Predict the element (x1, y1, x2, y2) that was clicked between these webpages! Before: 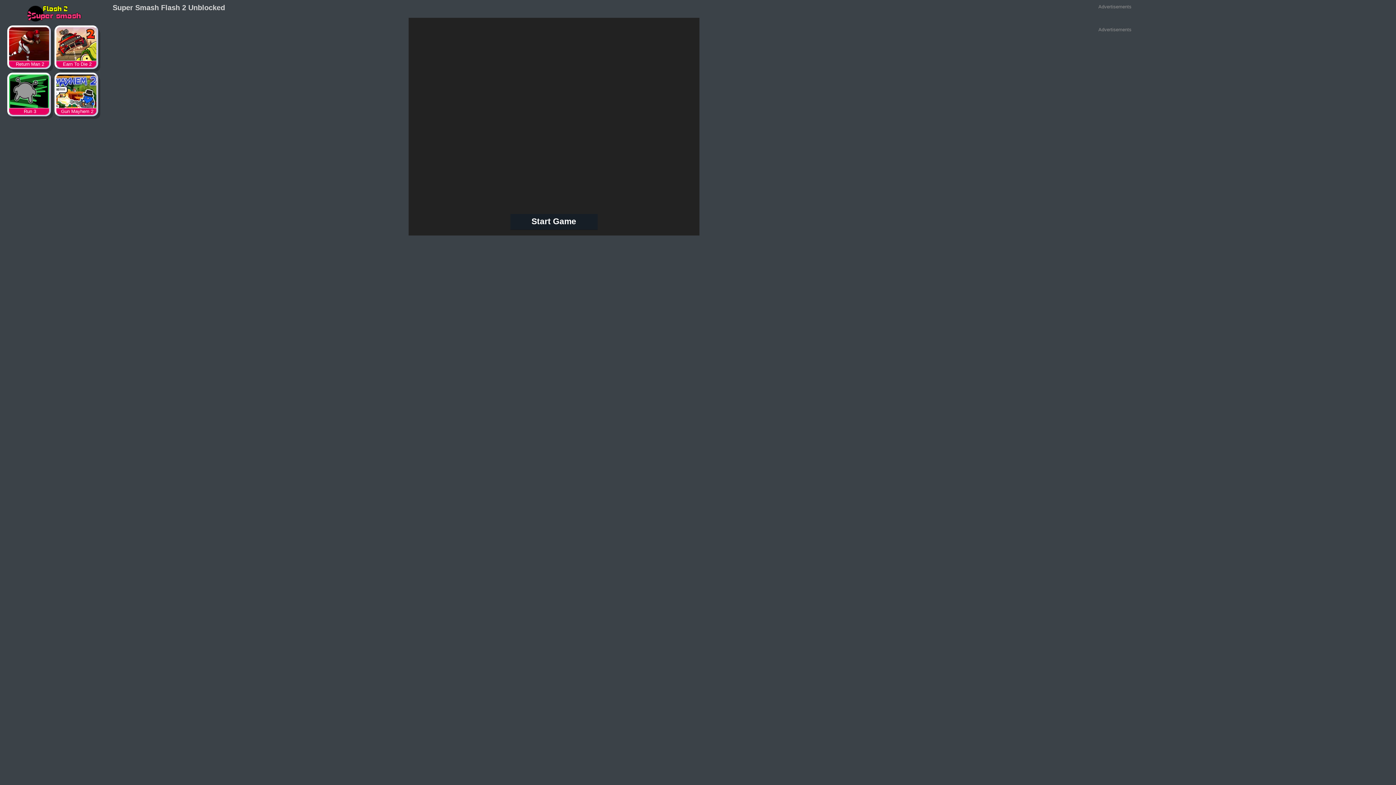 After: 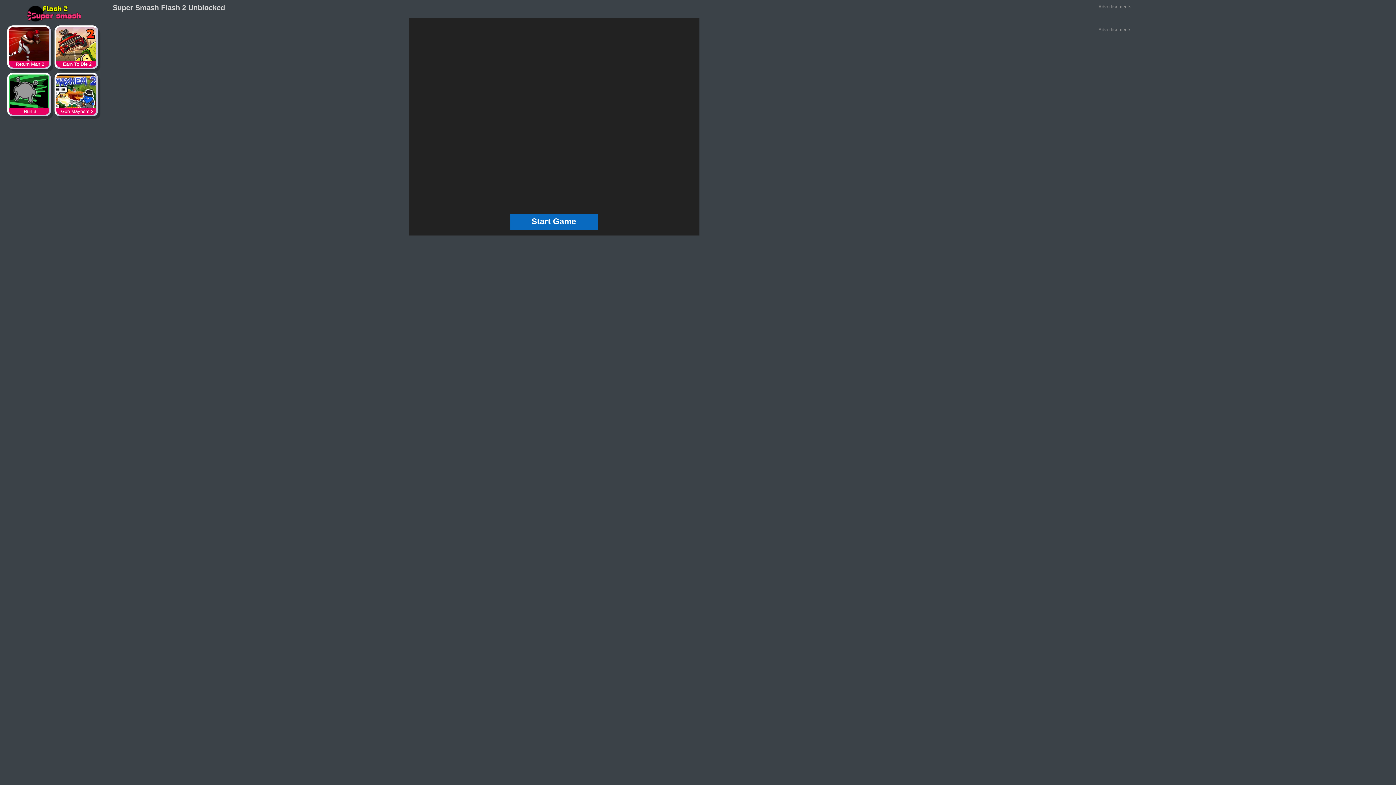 Action: bbox: (27, 8, 81, 15)